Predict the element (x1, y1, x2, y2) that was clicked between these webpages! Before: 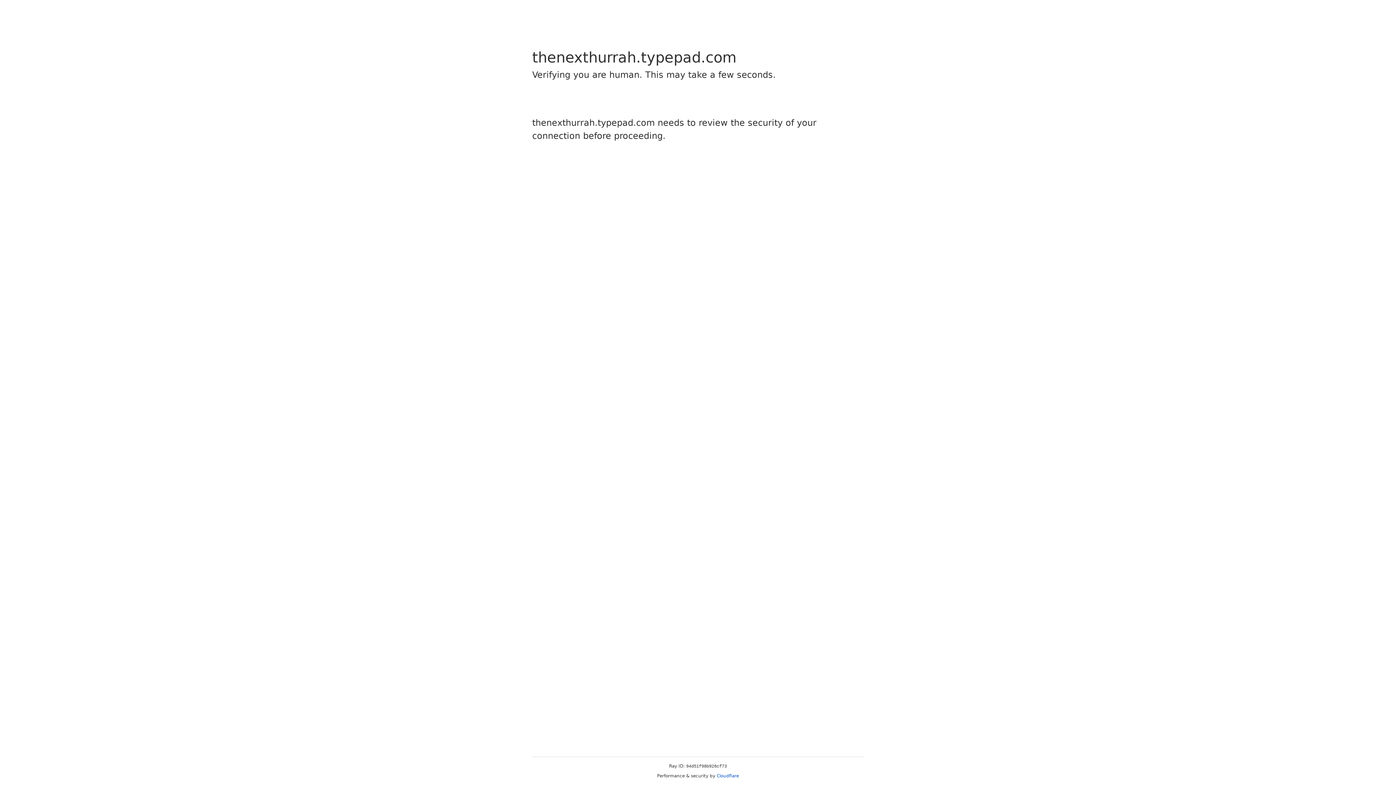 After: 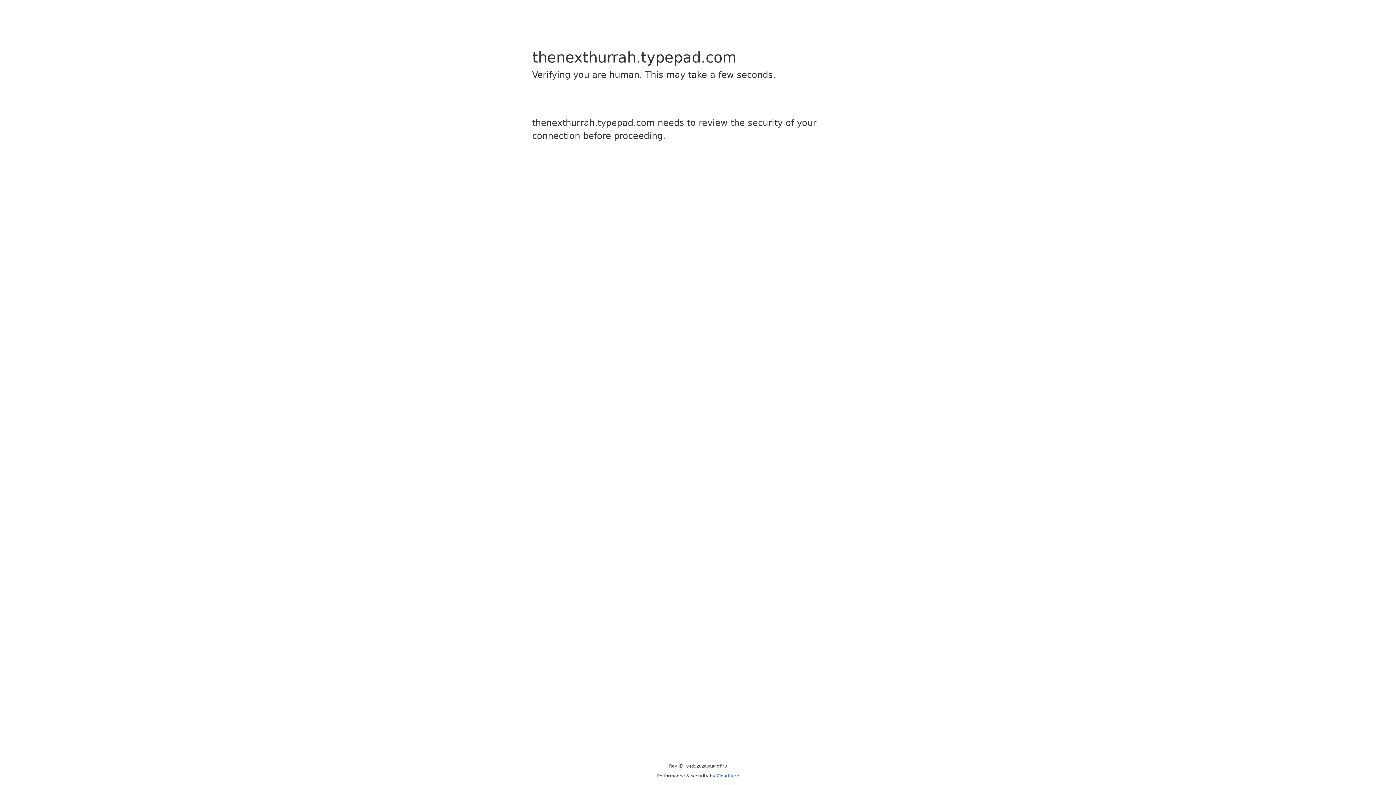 Action: bbox: (716, 773, 739, 778) label: Cloudflare